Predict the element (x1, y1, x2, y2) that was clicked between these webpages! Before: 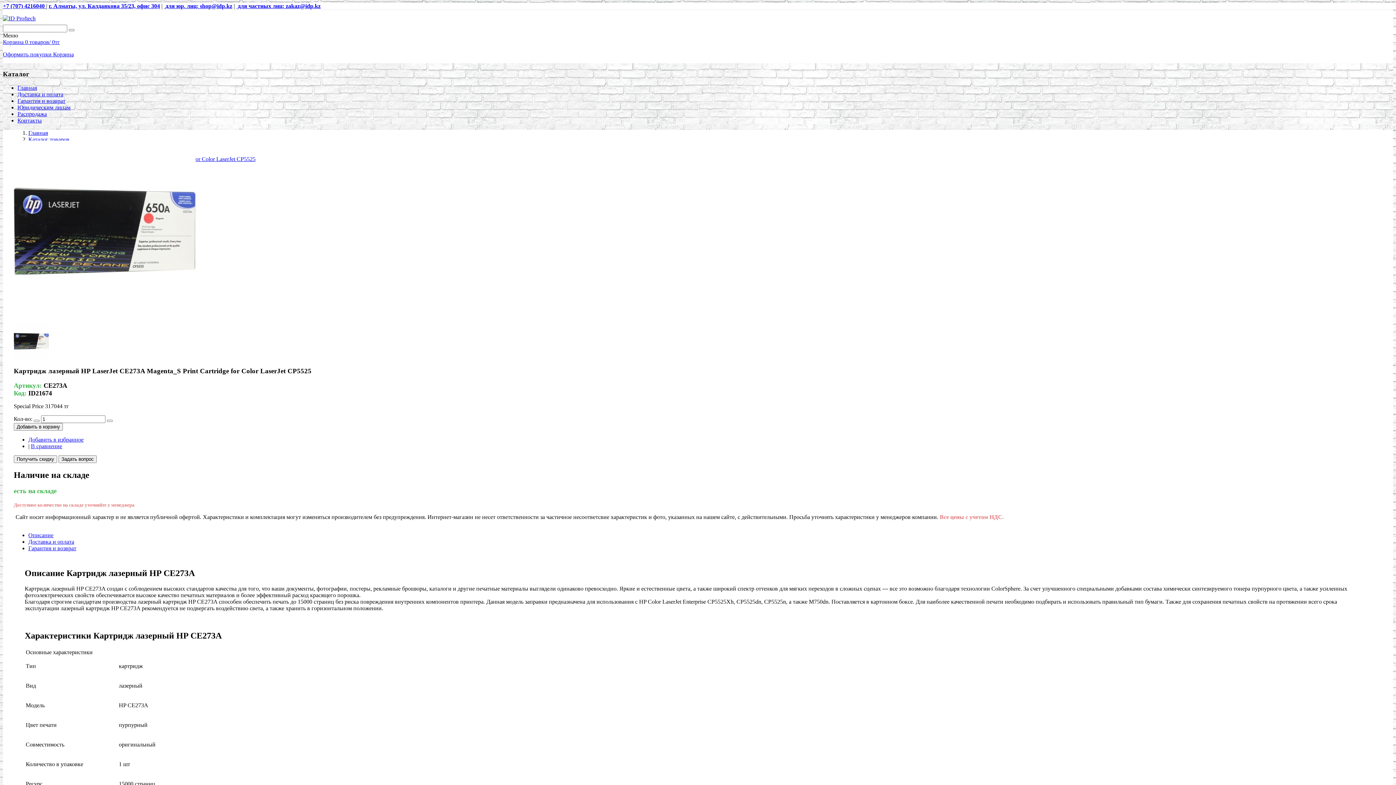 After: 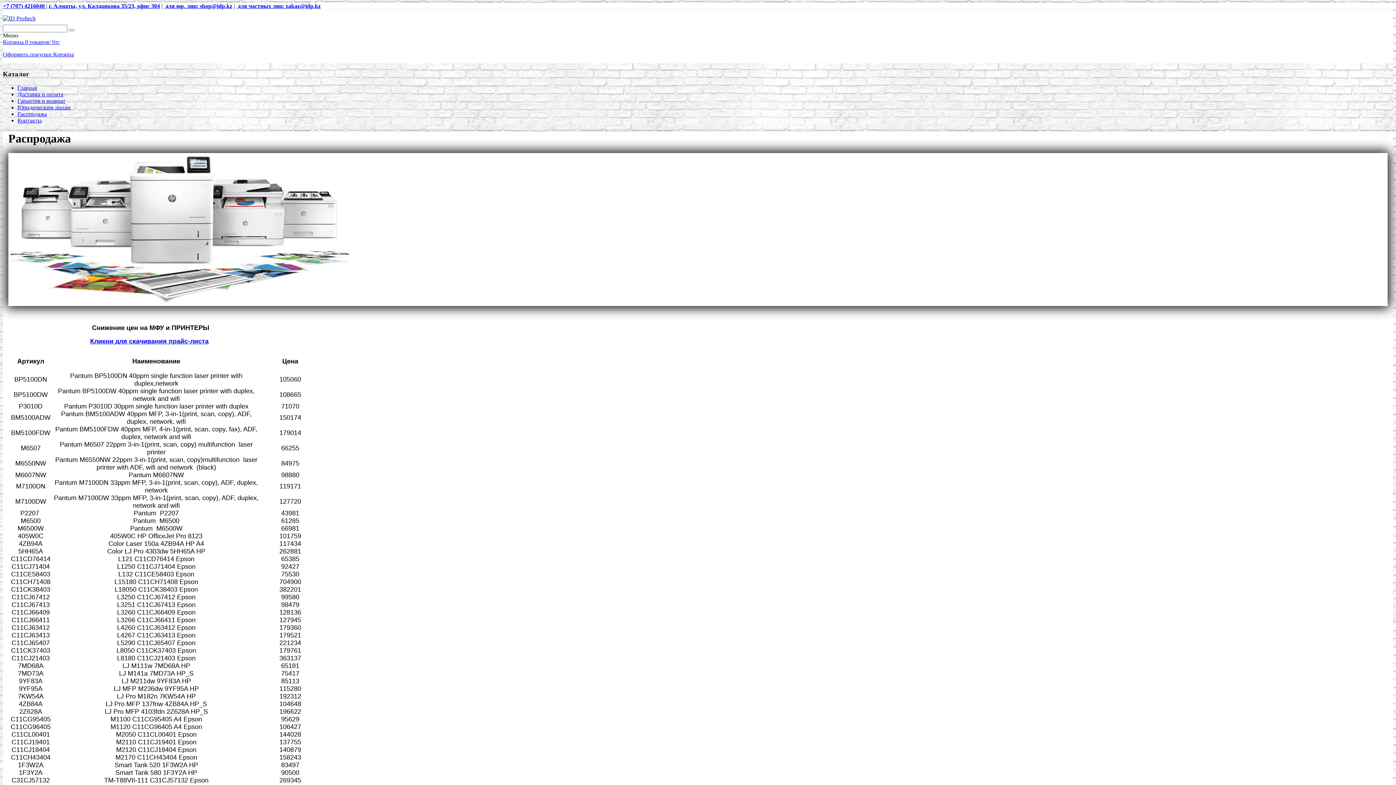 Action: bbox: (17, 111, 46, 117) label: Распродажа